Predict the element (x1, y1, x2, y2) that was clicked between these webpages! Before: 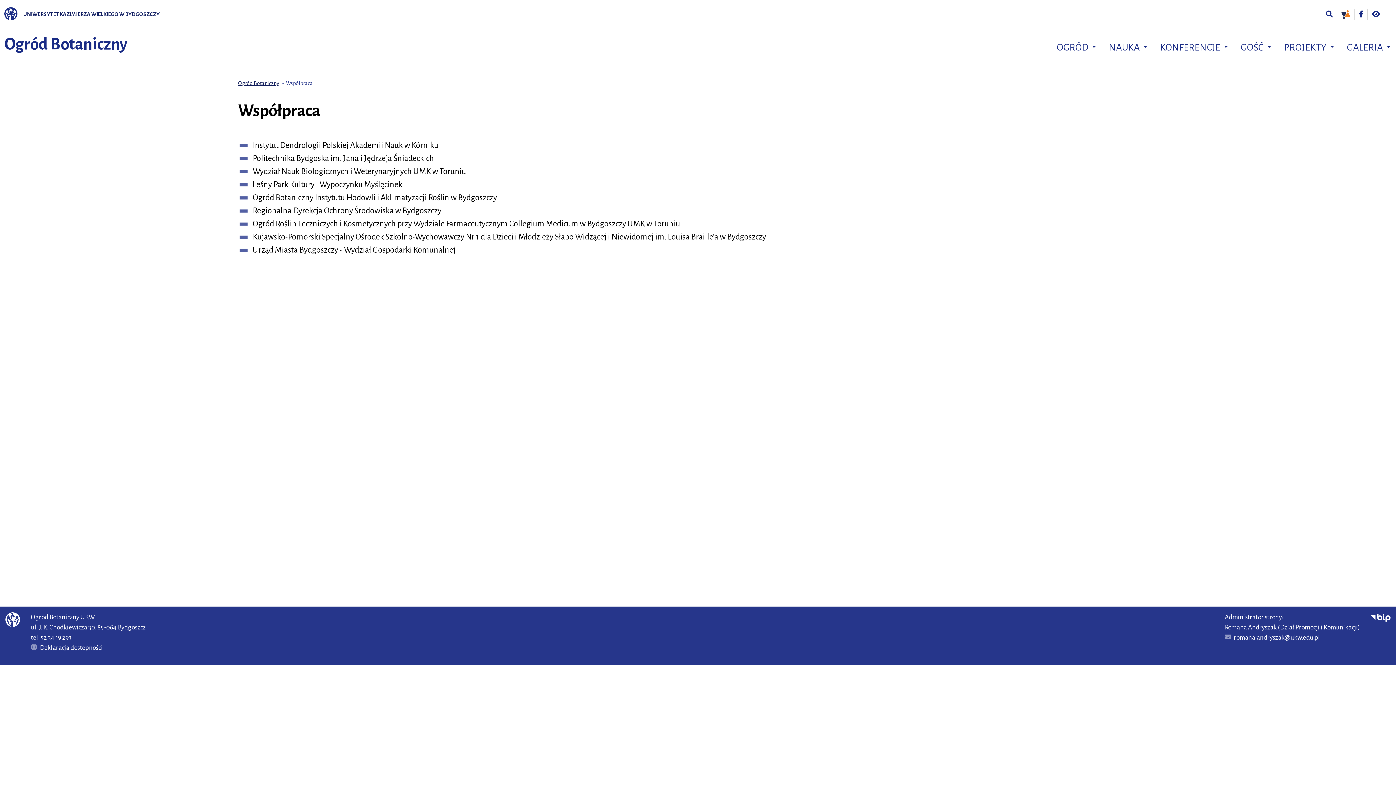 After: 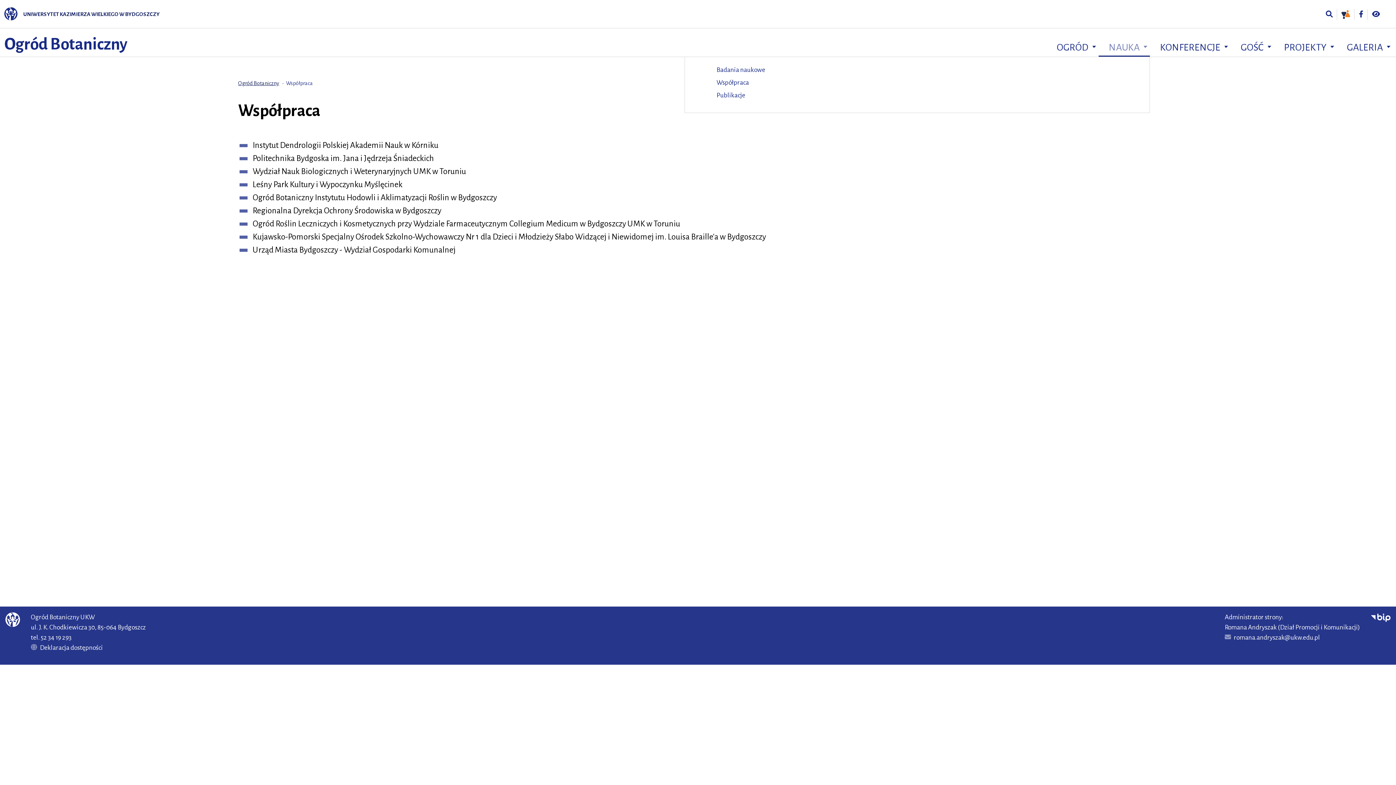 Action: bbox: (1098, 37, 1150, 56) label: NAUKA